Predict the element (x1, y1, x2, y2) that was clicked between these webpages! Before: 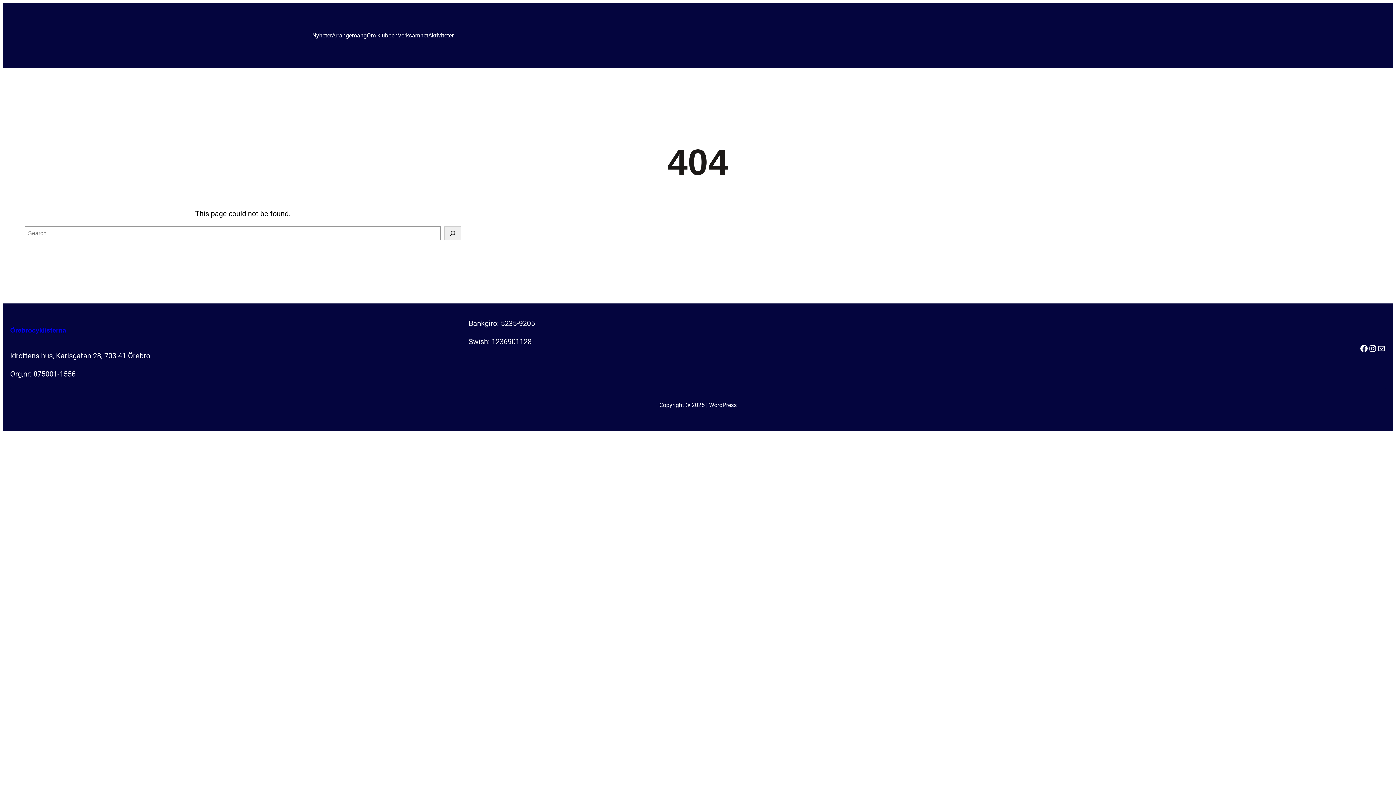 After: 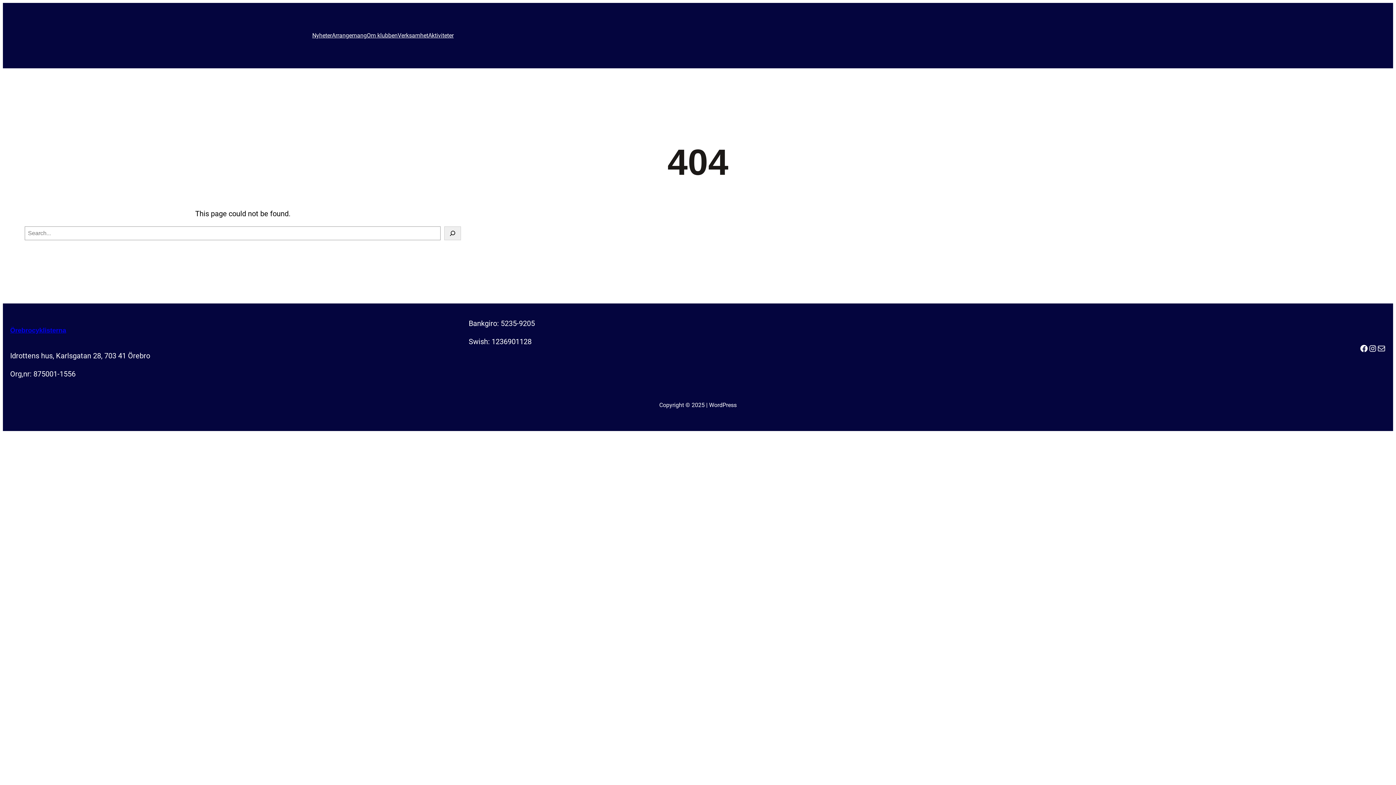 Action: bbox: (1377, 344, 1386, 353) label: Mail